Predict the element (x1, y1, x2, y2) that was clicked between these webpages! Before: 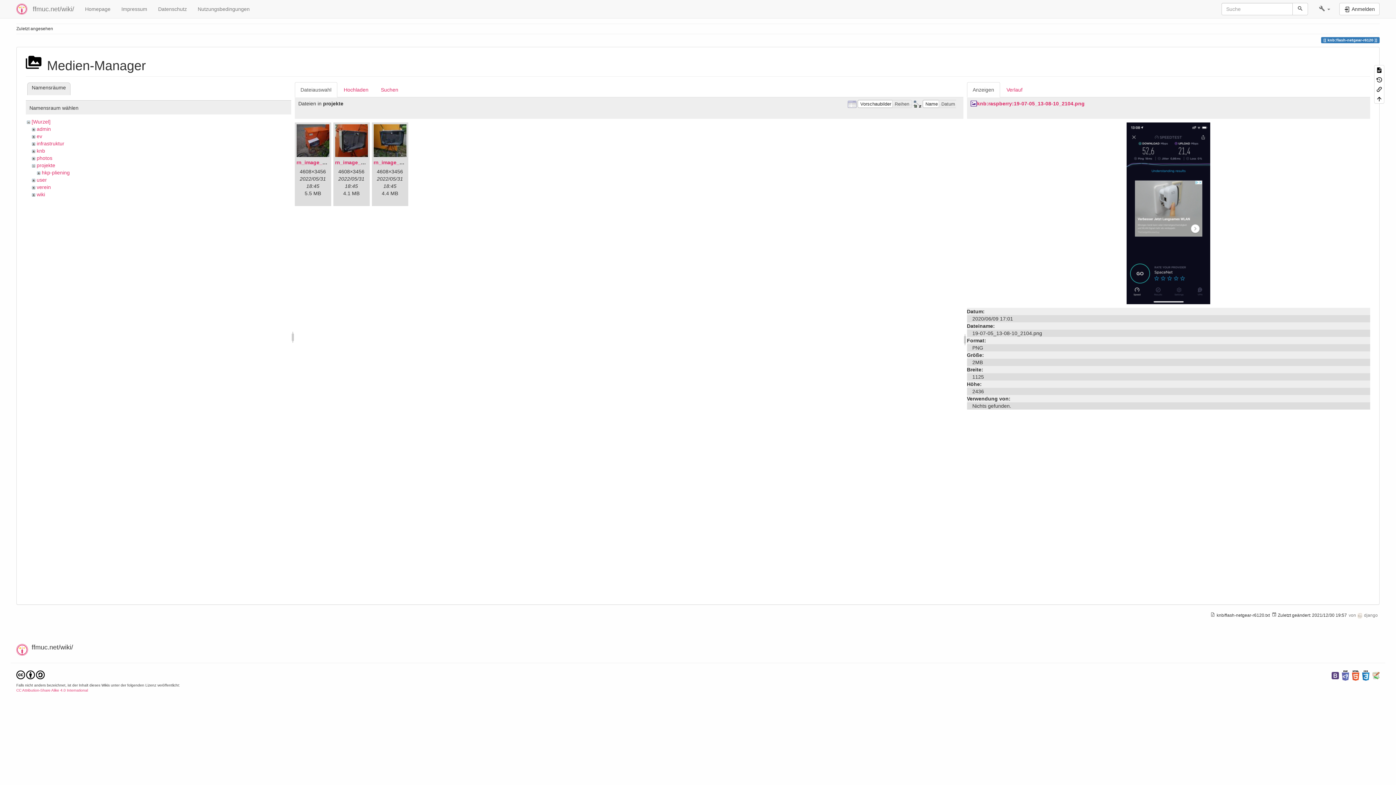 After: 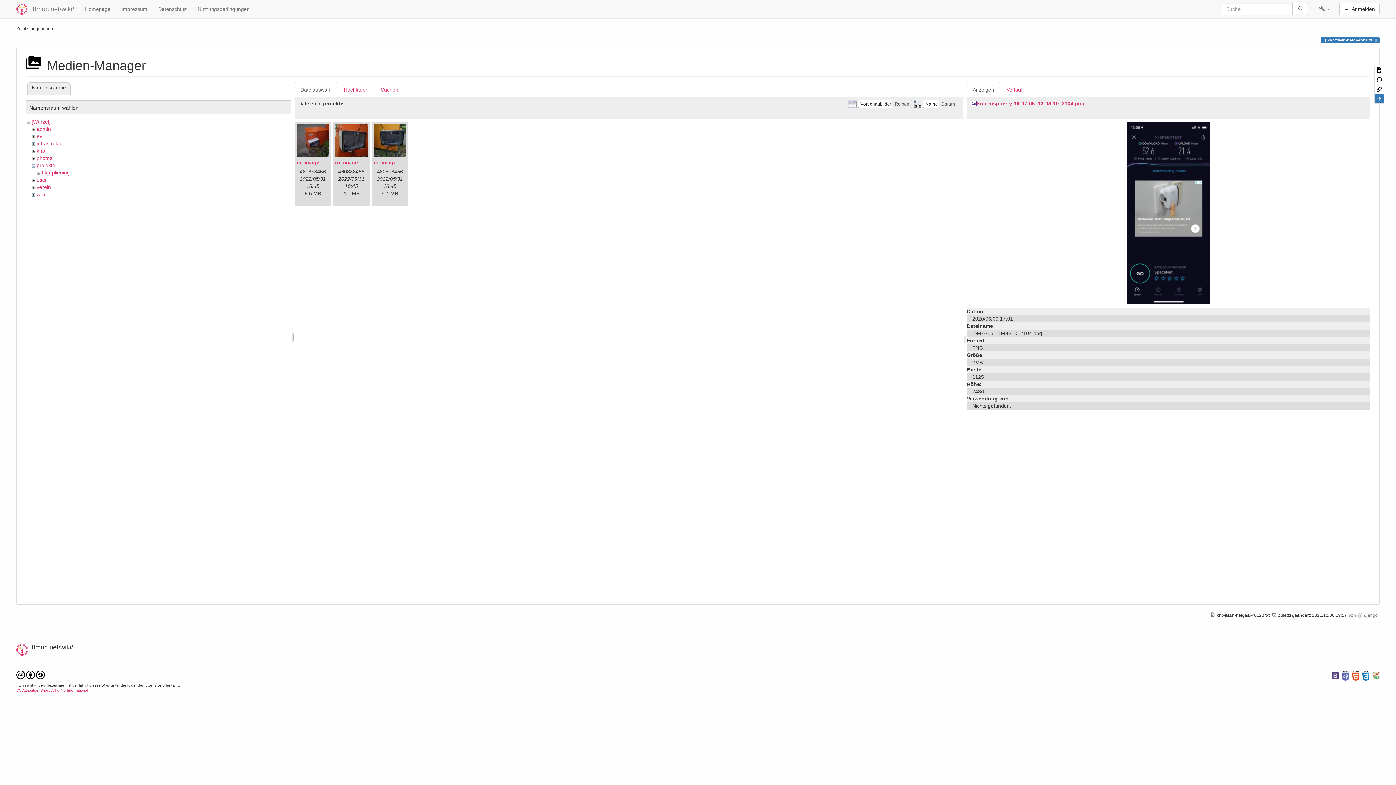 Action: bbox: (1374, 94, 1384, 103)